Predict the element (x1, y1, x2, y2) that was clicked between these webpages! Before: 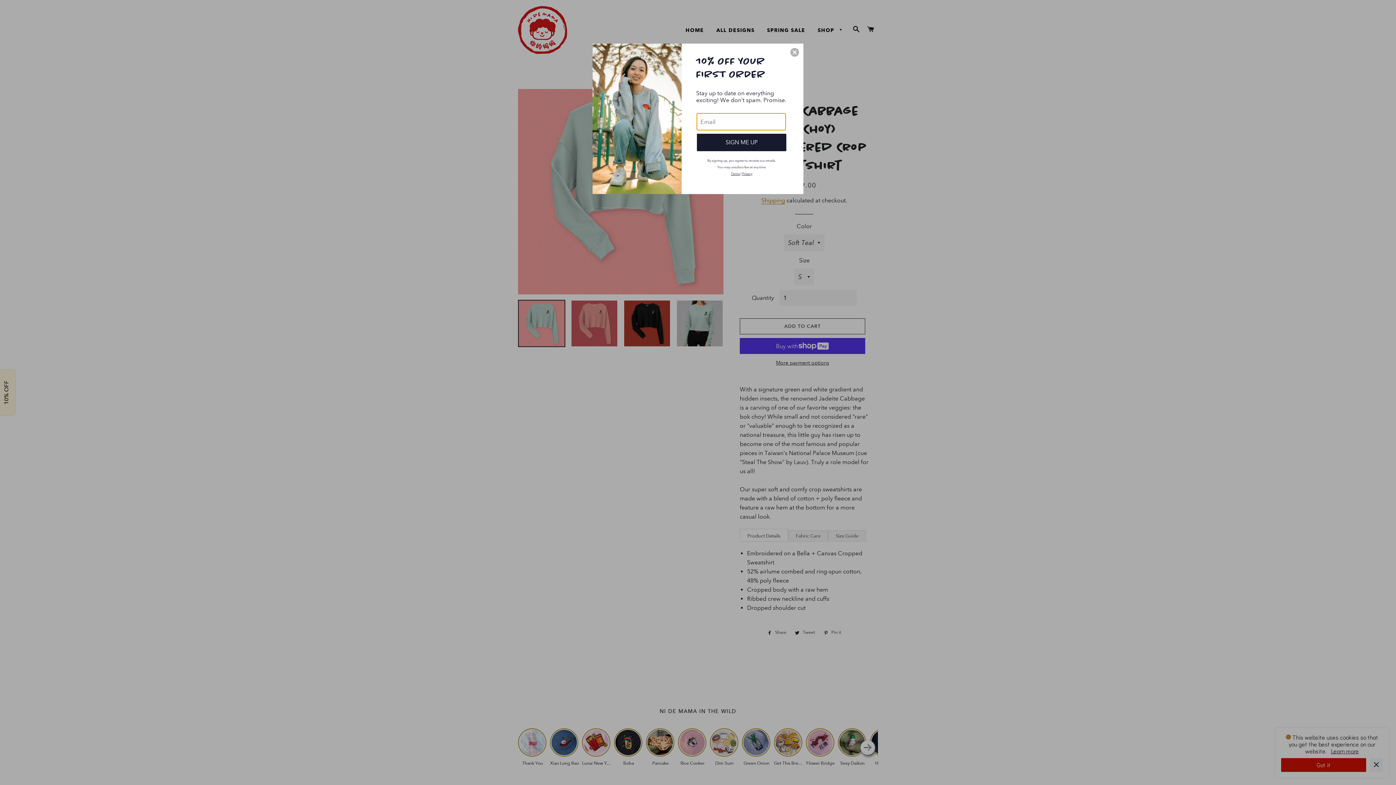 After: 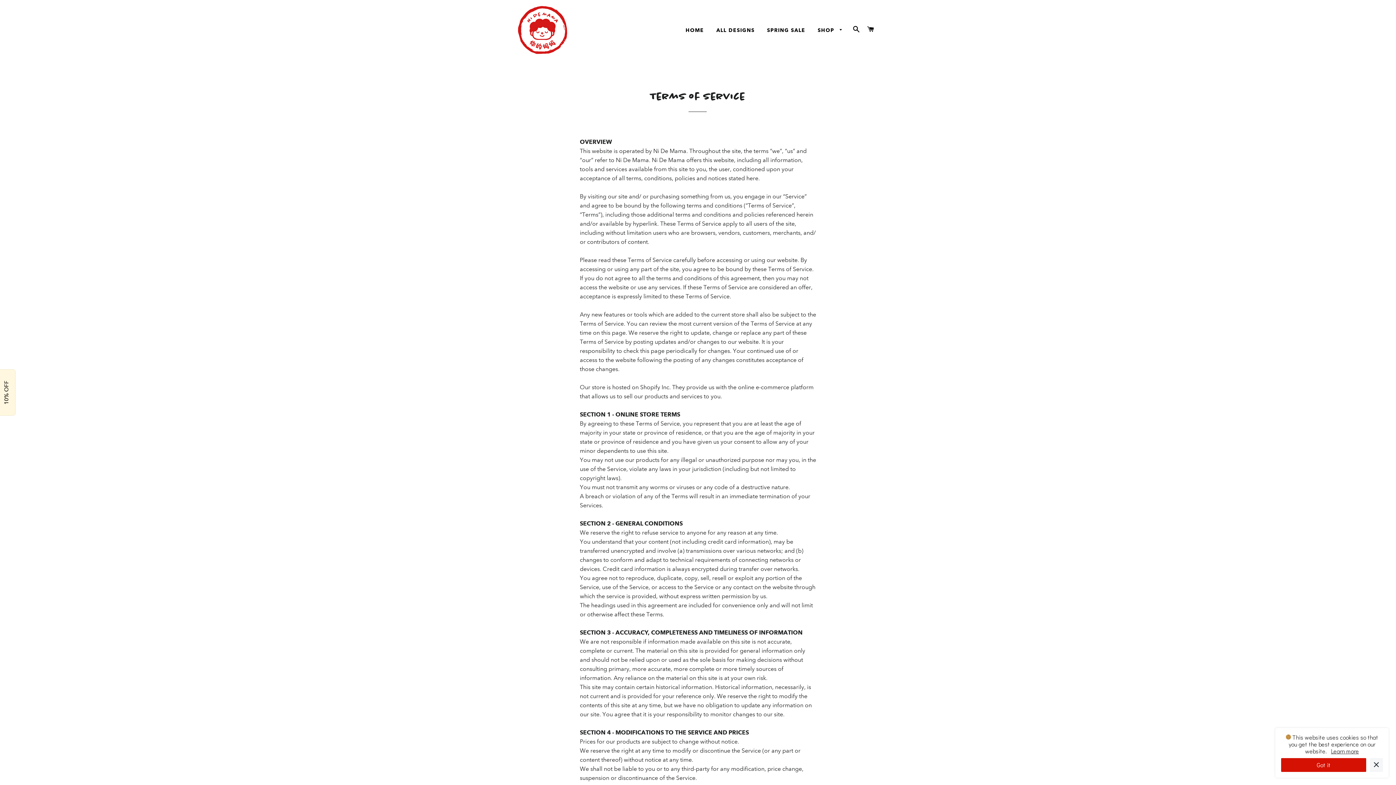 Action: bbox: (731, 169, 740, 176) label: Terms